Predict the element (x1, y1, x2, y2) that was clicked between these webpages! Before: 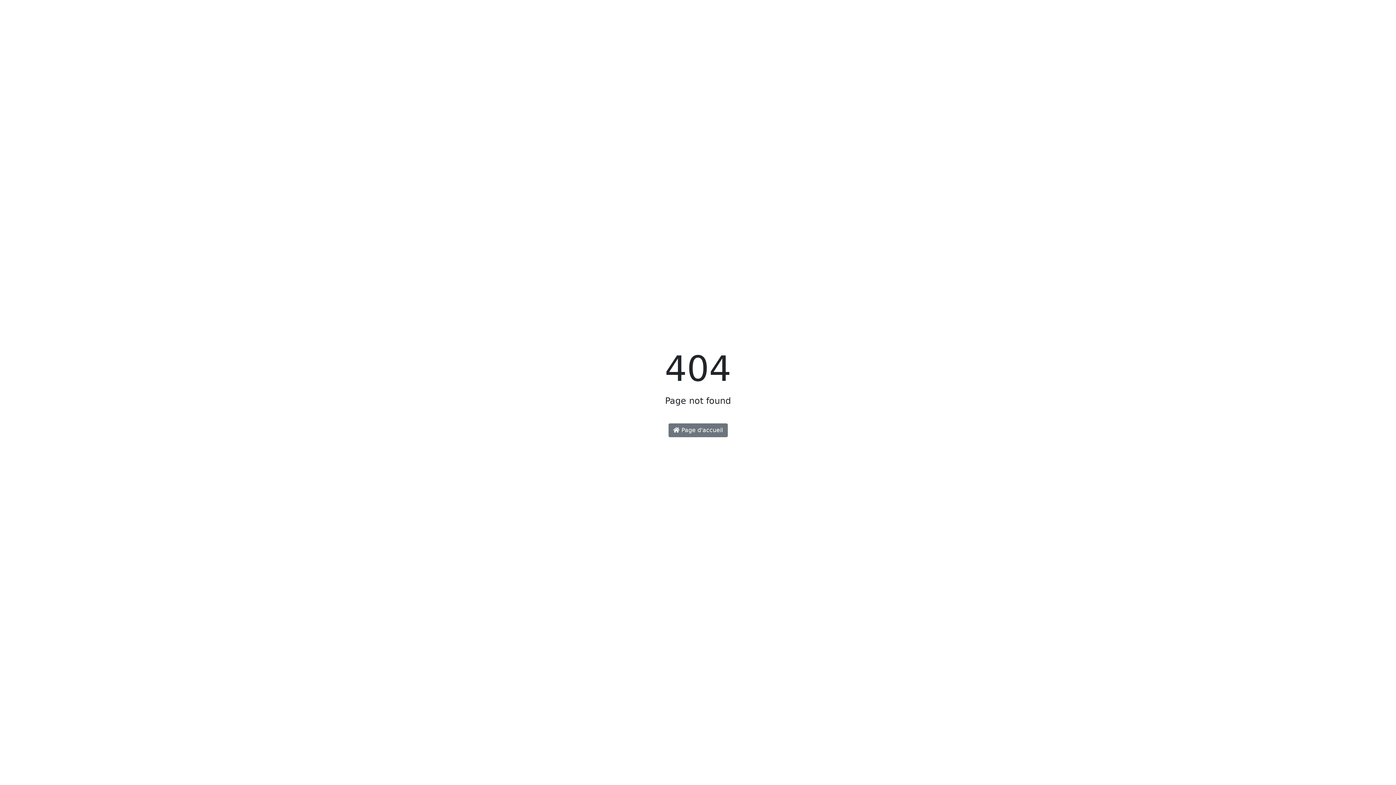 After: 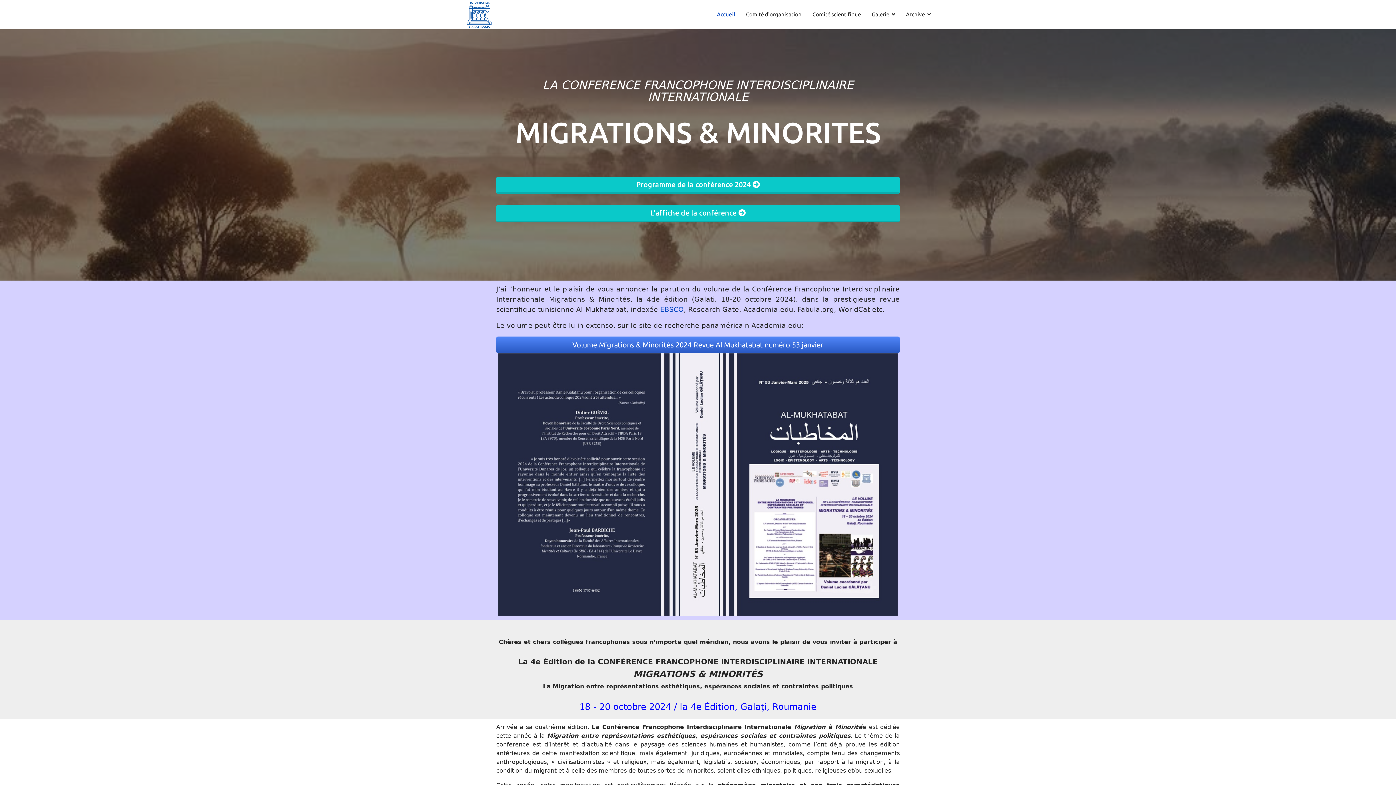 Action: label:  Page d'accueil bbox: (668, 423, 727, 437)